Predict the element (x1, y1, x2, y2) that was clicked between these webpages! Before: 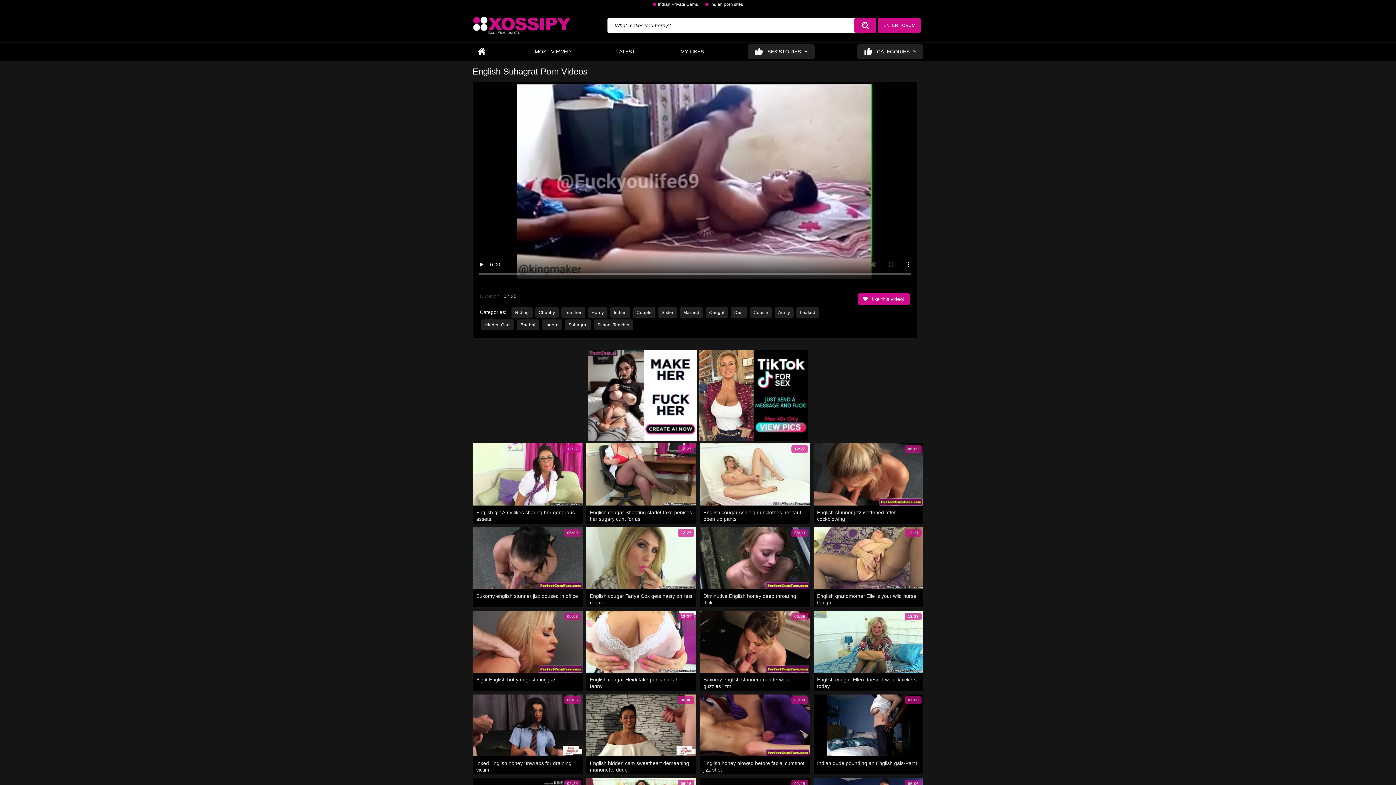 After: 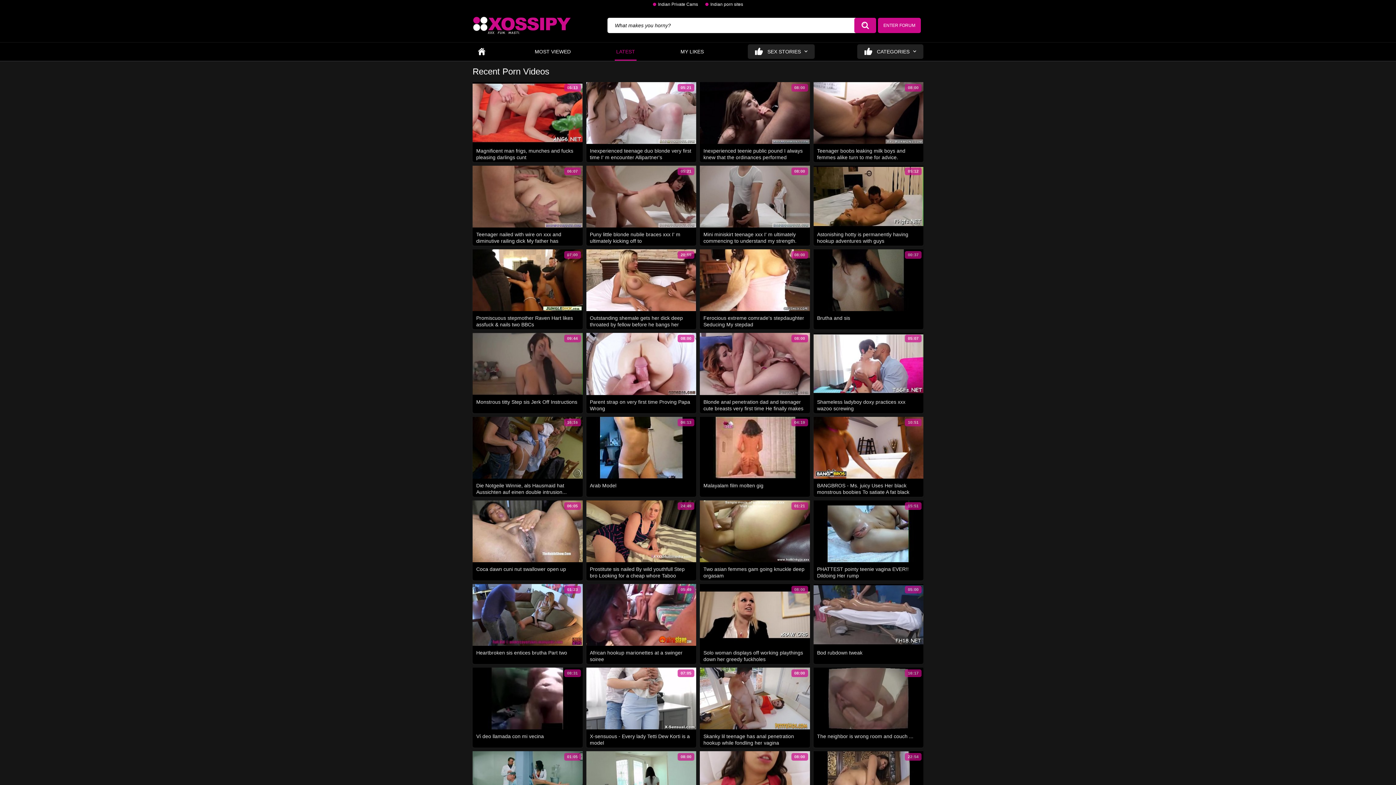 Action: label: LATEST bbox: (614, 42, 636, 60)